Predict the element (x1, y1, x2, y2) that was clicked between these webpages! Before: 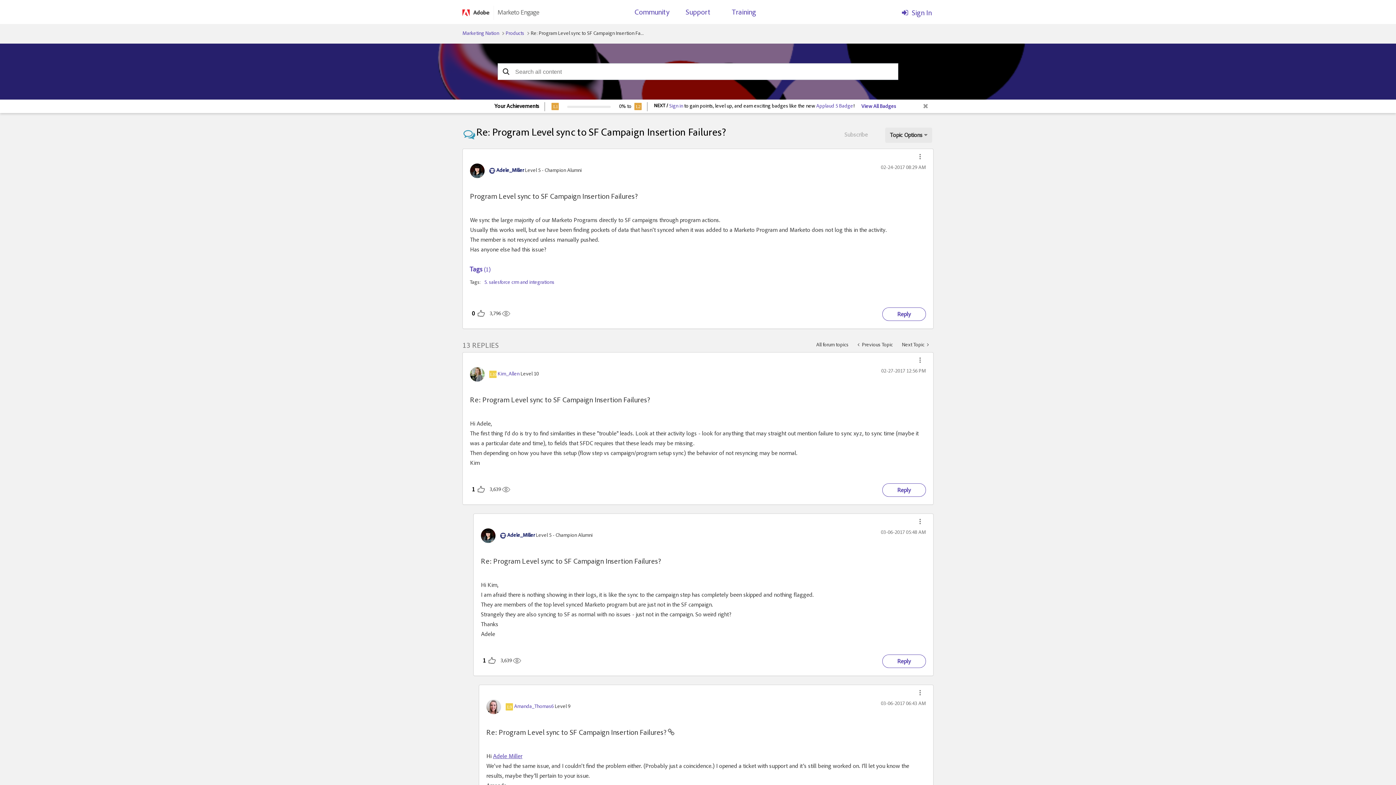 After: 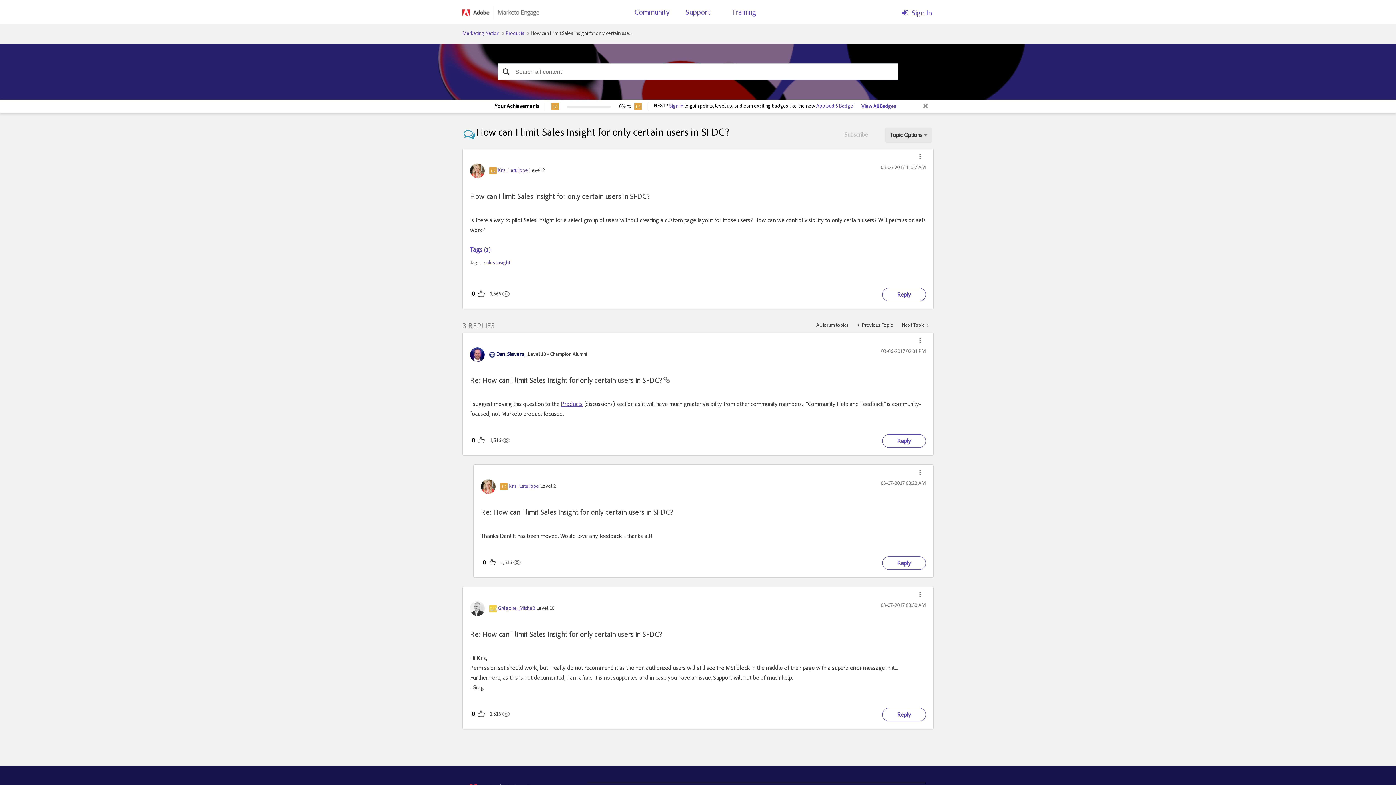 Action: label:  Previous Topic bbox: (853, 337, 897, 352)